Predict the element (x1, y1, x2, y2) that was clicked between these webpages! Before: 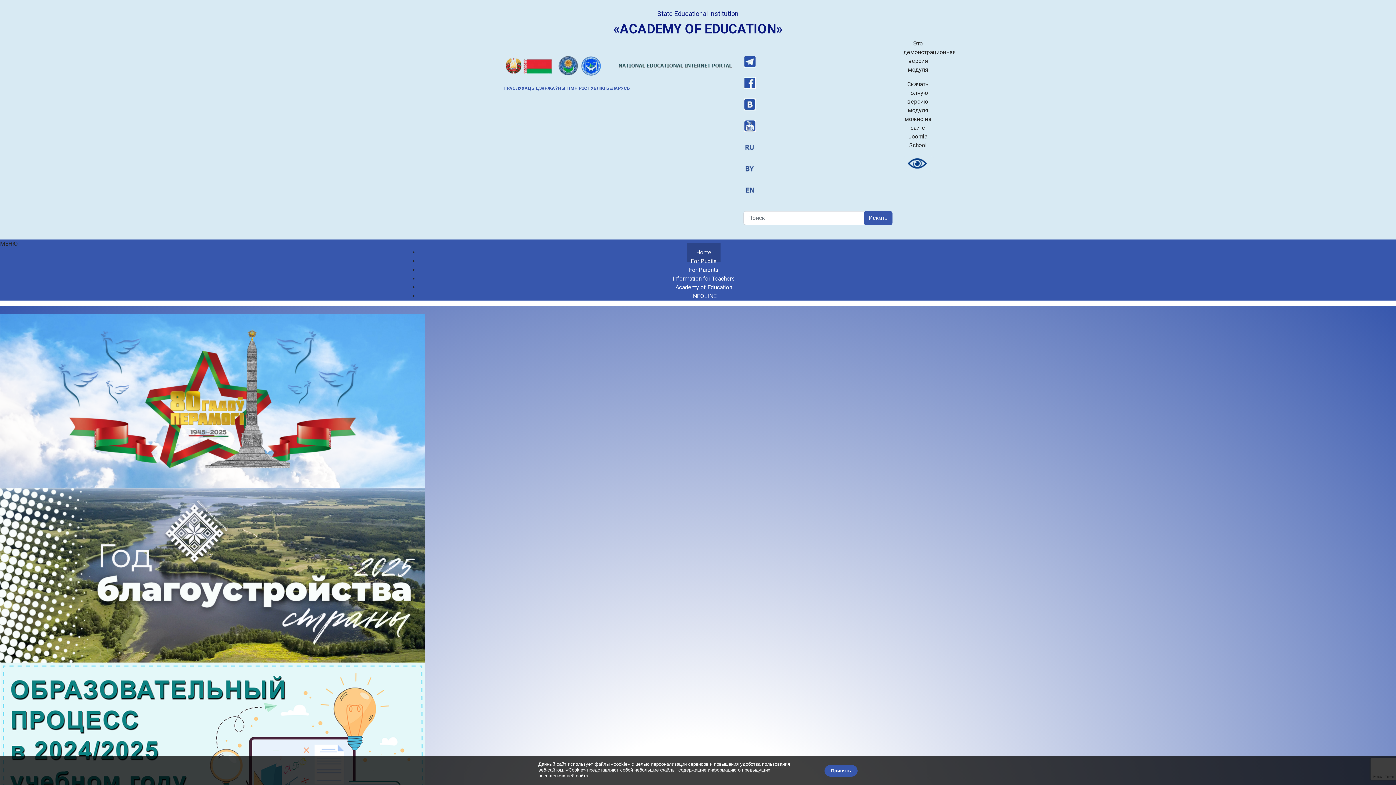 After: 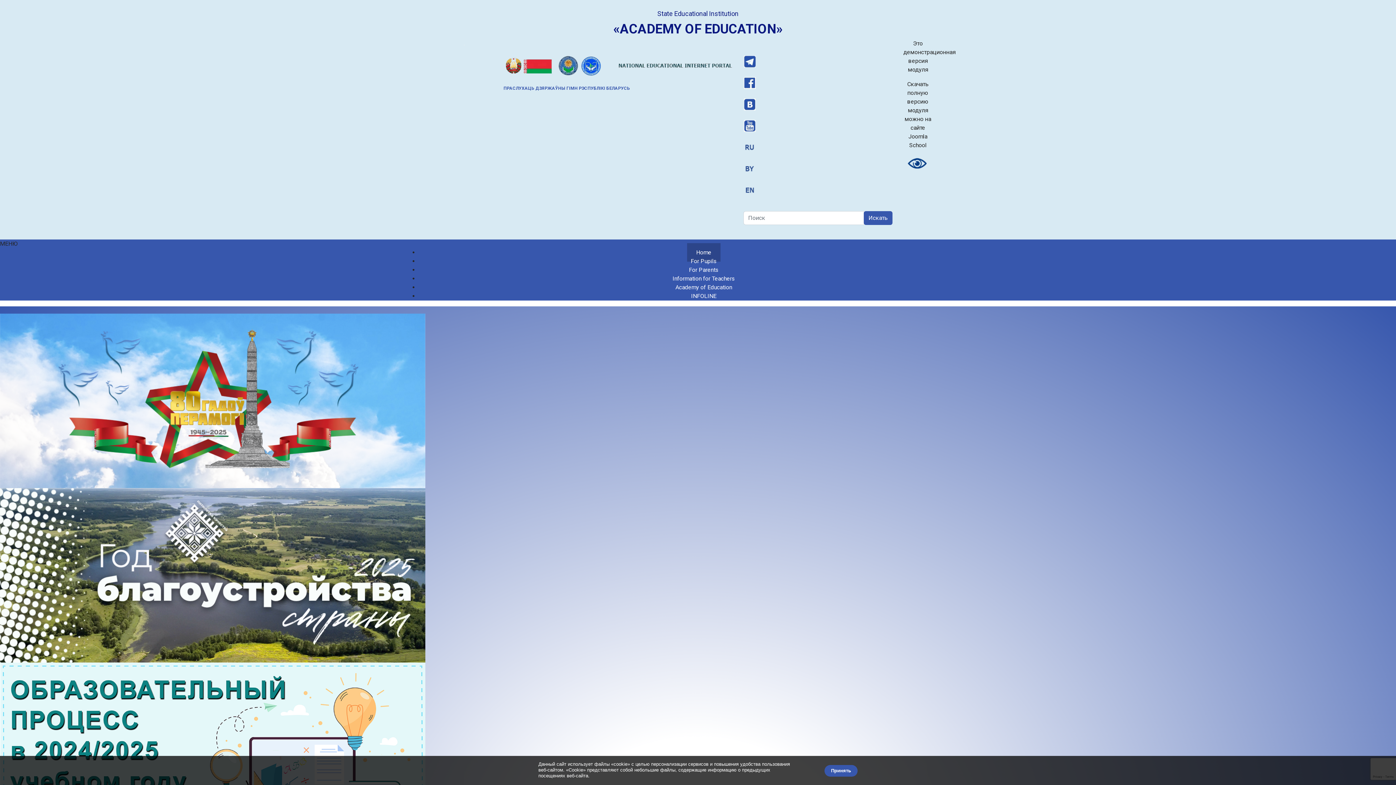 Action: bbox: (743, 98, 892, 110)